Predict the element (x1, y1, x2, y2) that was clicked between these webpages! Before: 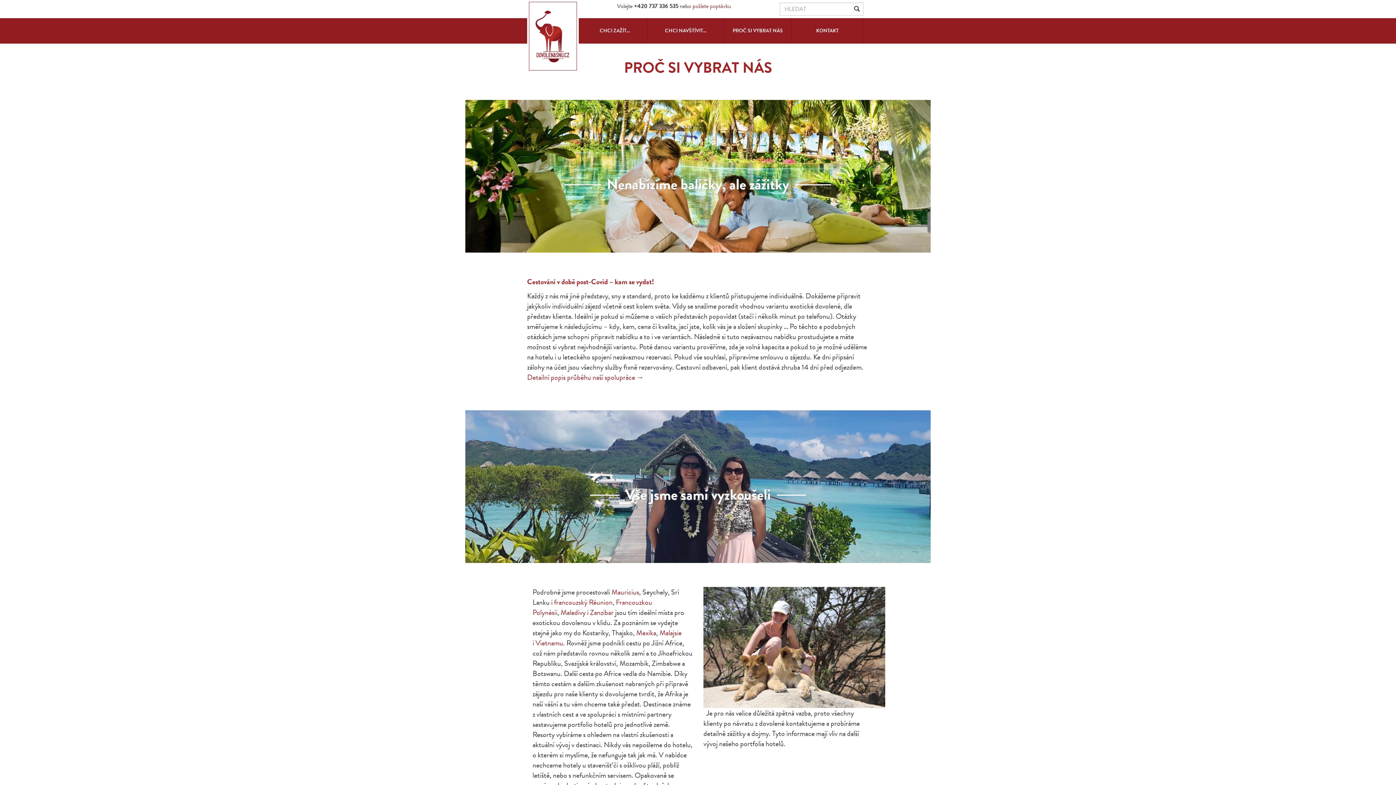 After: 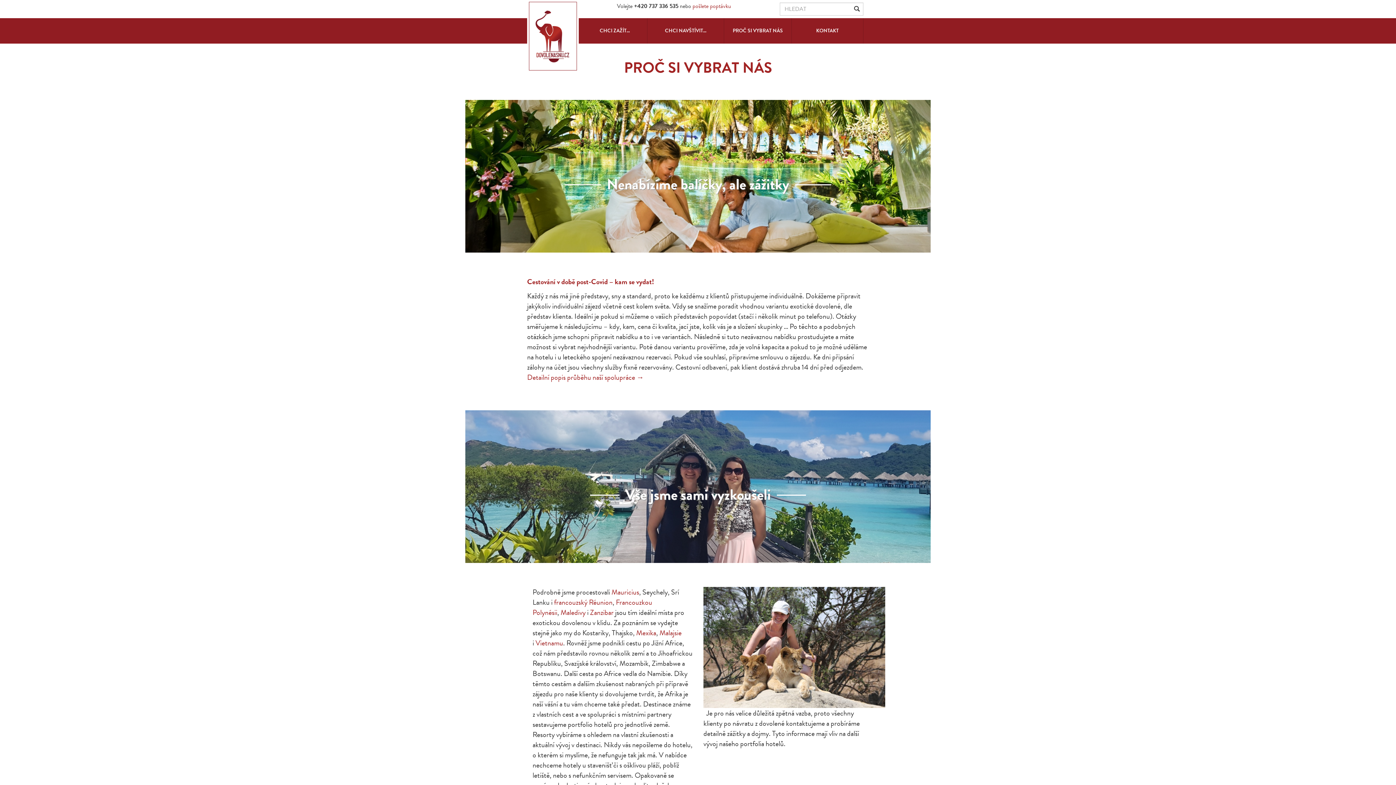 Action: label: PROČ SI VYBRAT NÁS bbox: (724, 18, 792, 43)